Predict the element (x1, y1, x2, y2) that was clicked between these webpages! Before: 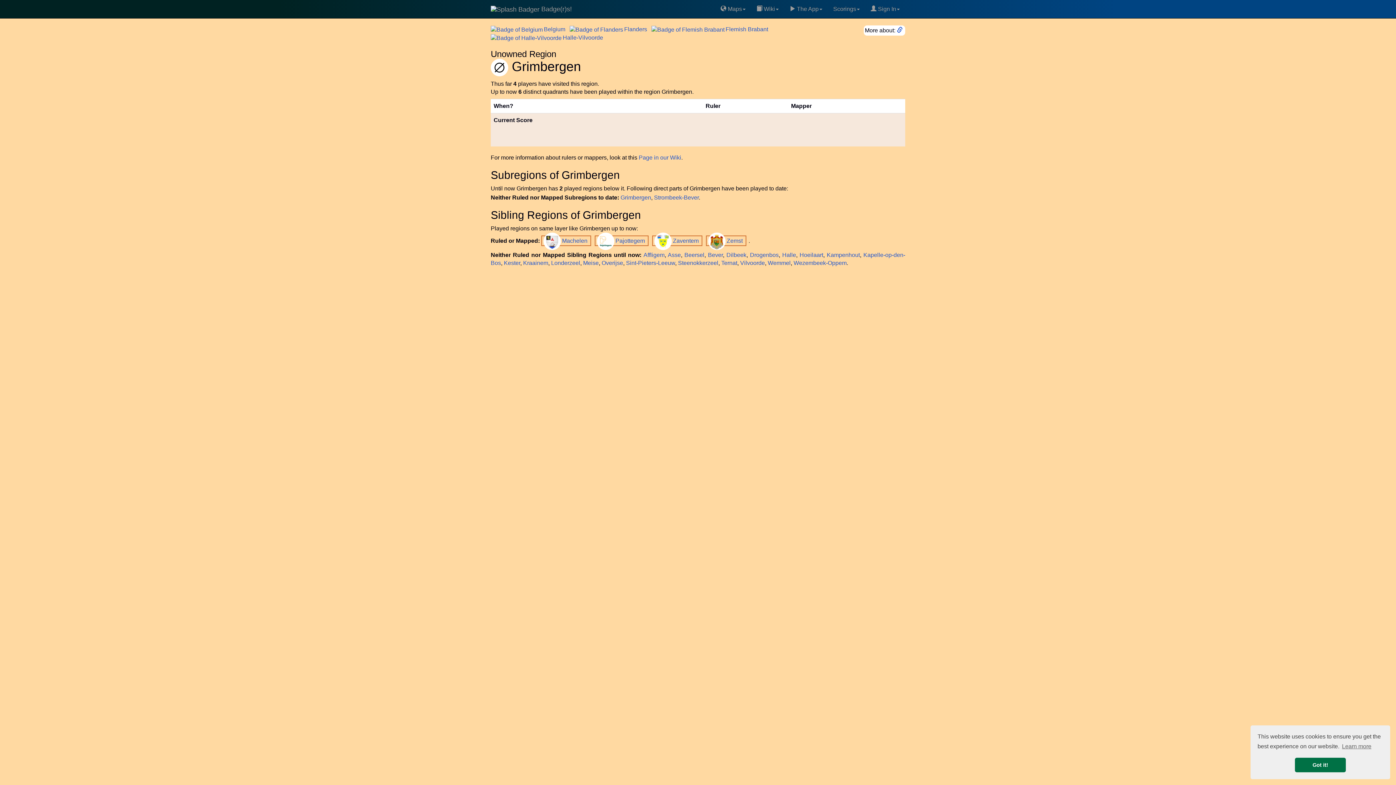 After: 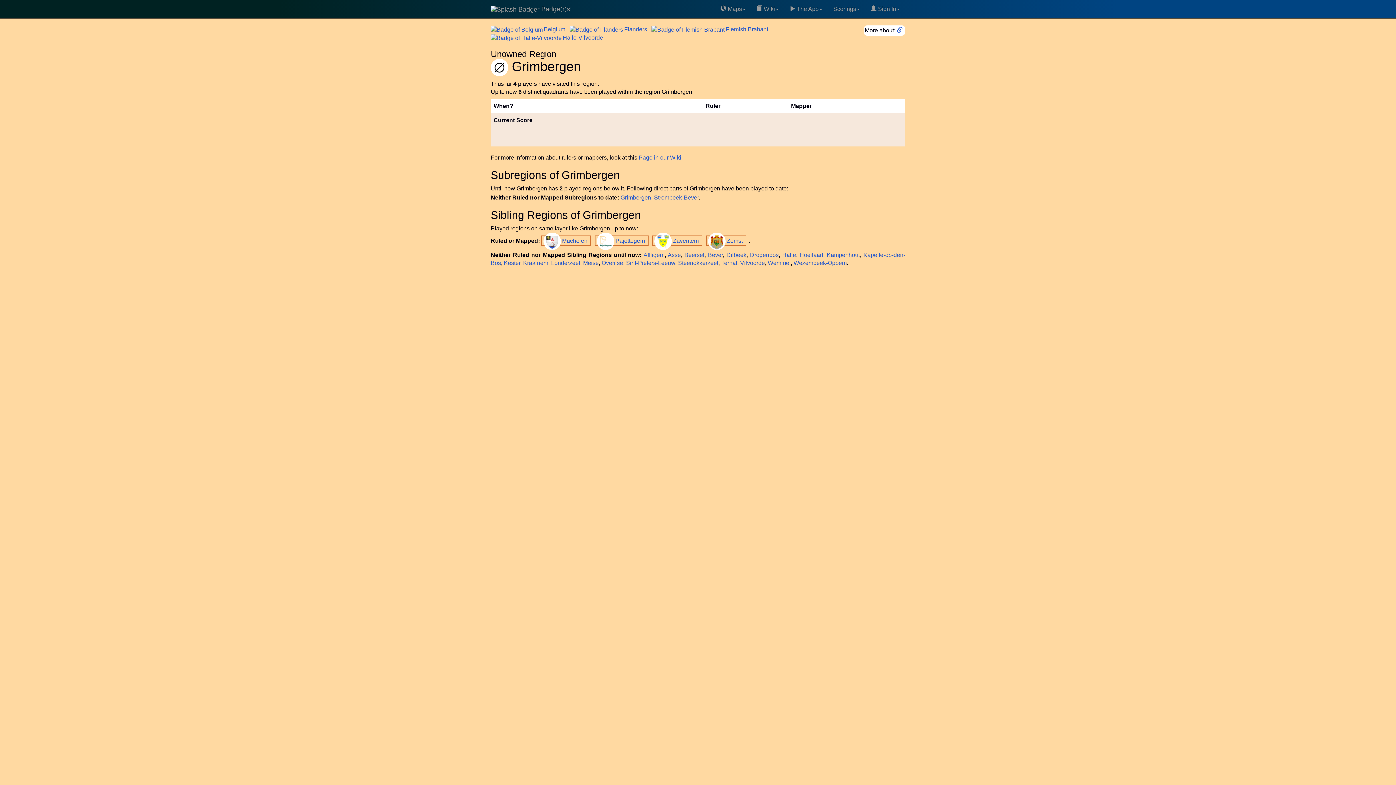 Action: label: dismiss cookie message bbox: (1295, 758, 1346, 772)